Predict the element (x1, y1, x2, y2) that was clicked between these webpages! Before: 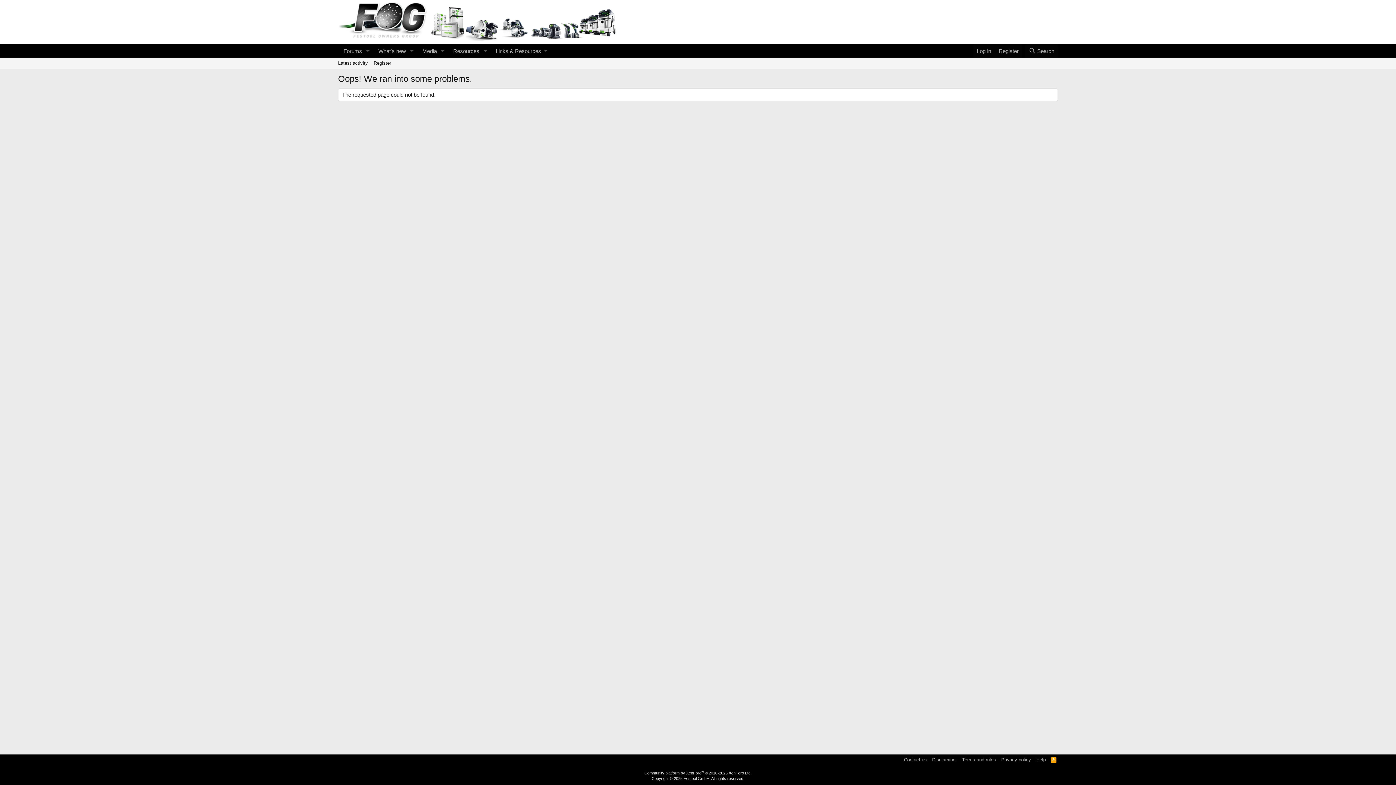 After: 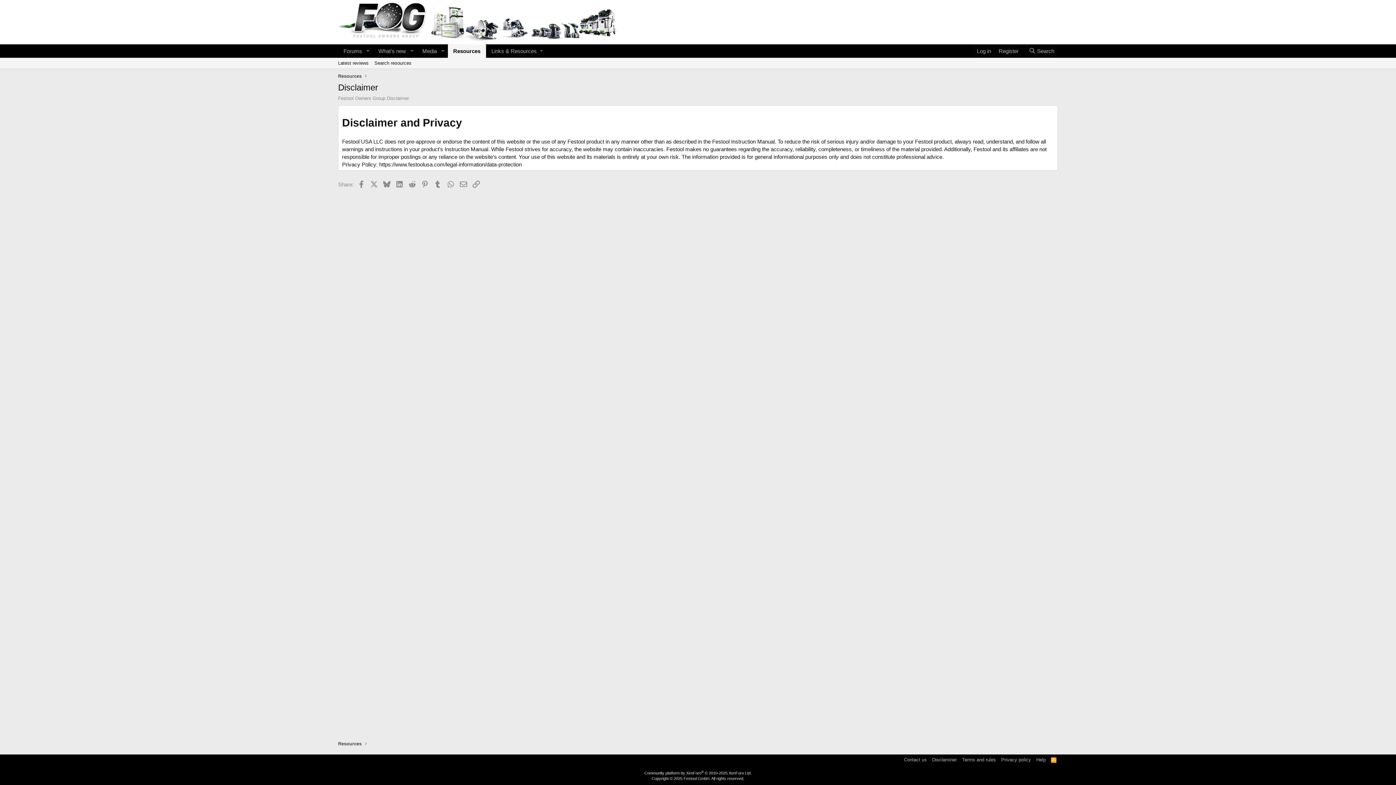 Action: bbox: (930, 756, 958, 763) label: Disclaminer